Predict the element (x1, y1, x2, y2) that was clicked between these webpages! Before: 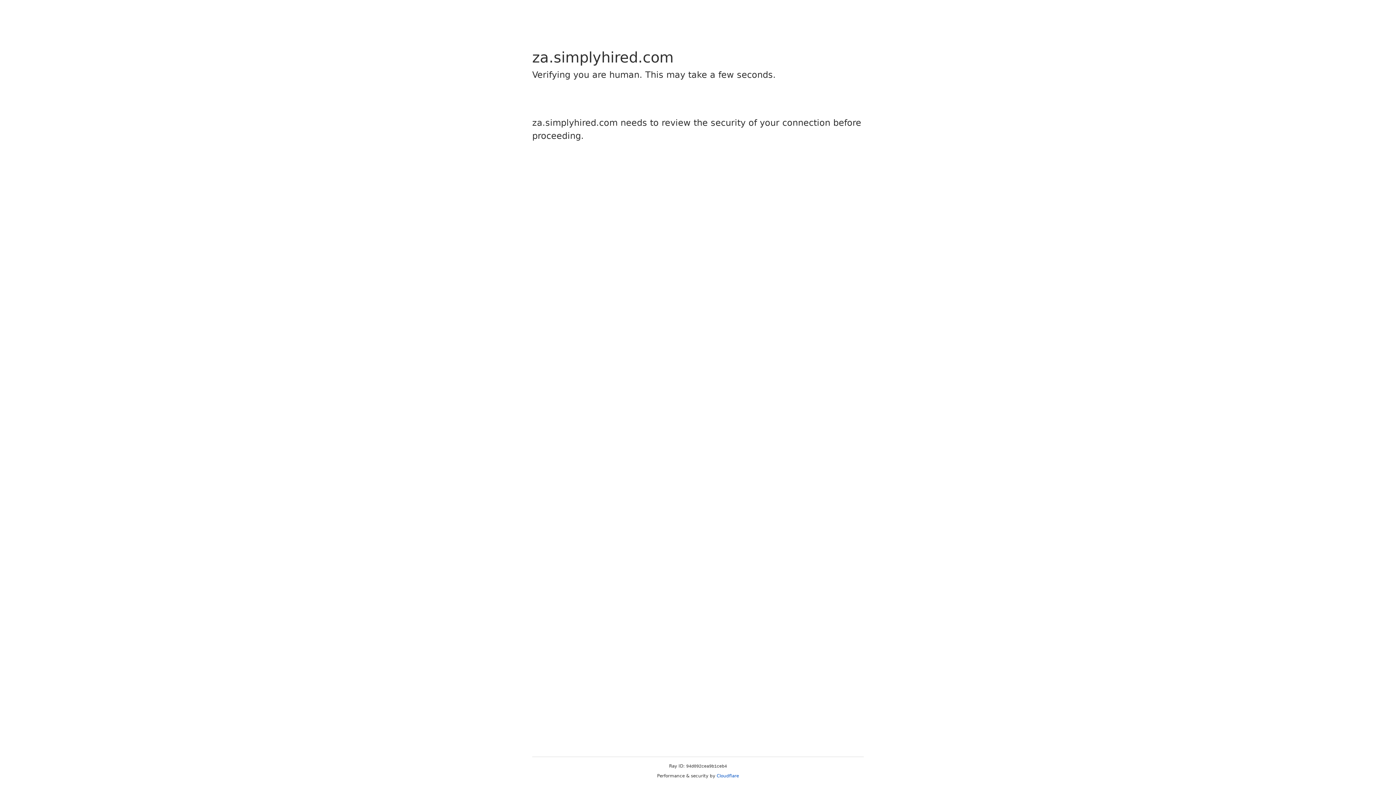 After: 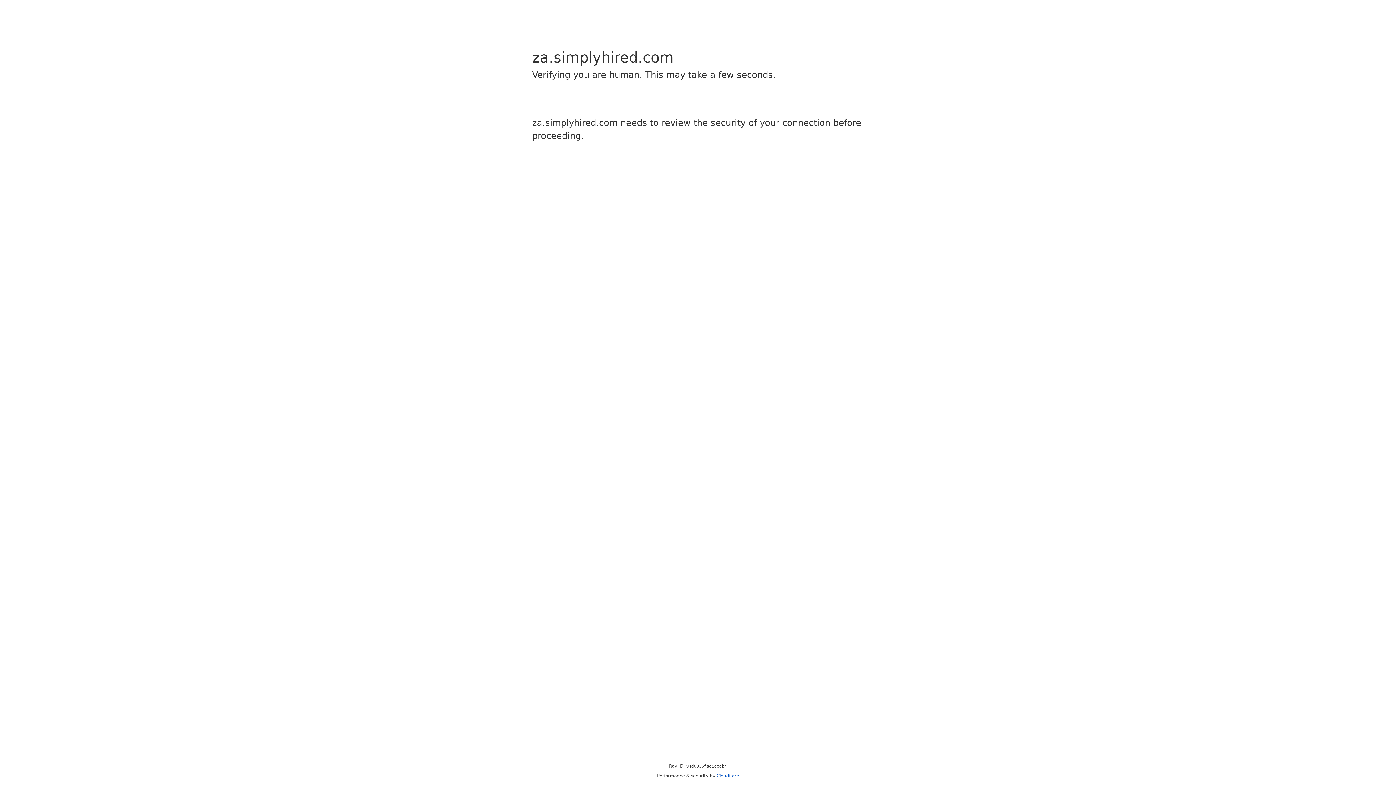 Action: label: Cloudflare bbox: (716, 773, 739, 778)